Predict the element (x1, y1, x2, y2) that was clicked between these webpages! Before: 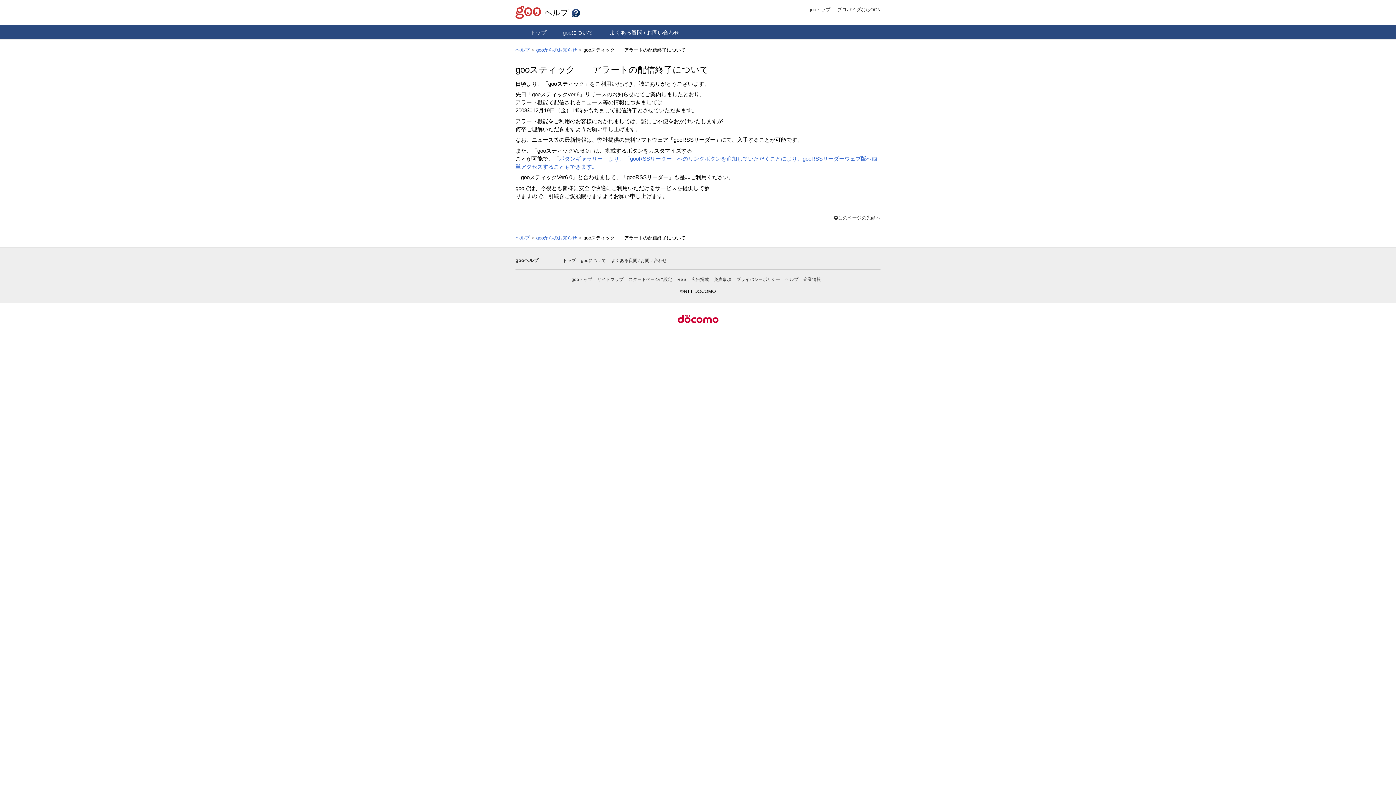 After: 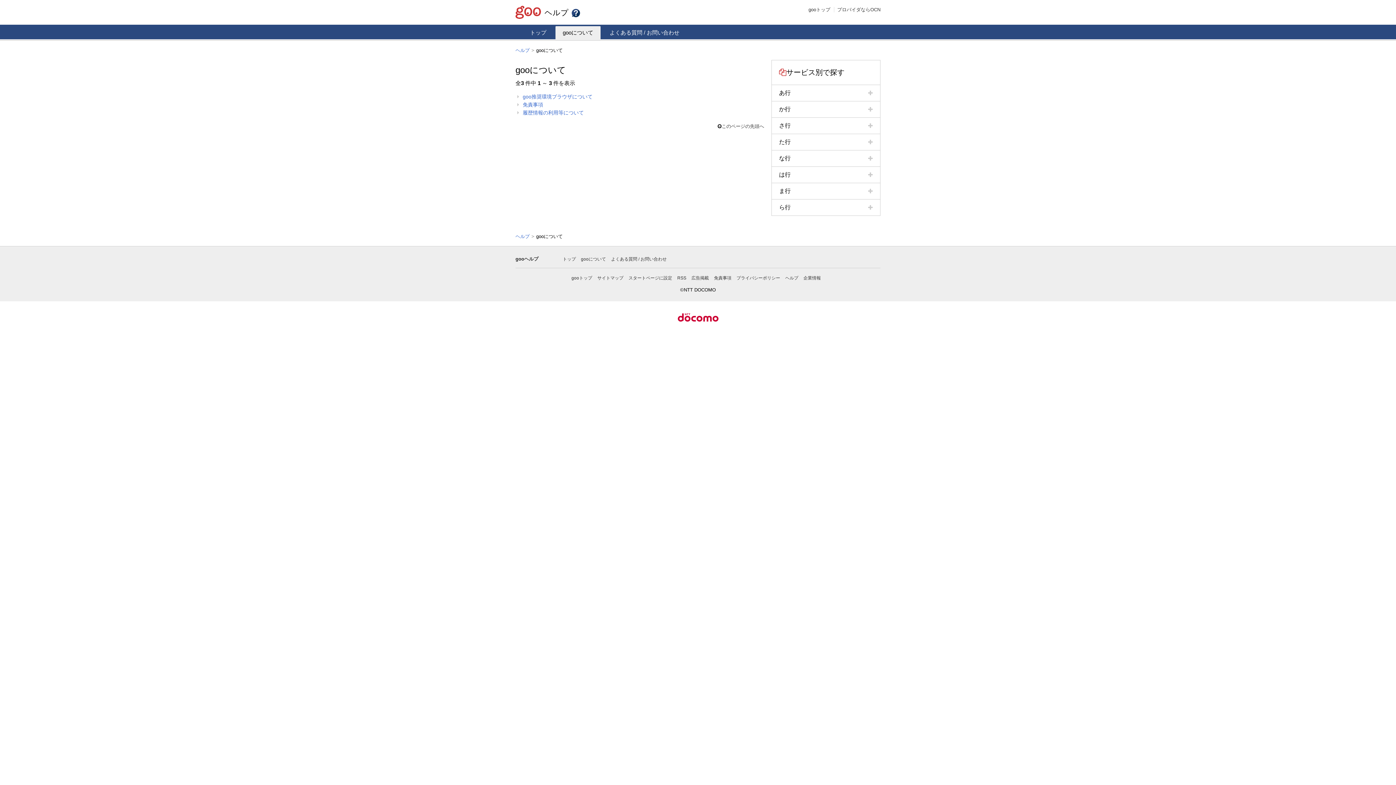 Action: bbox: (555, 26, 600, 38) label: gooについて